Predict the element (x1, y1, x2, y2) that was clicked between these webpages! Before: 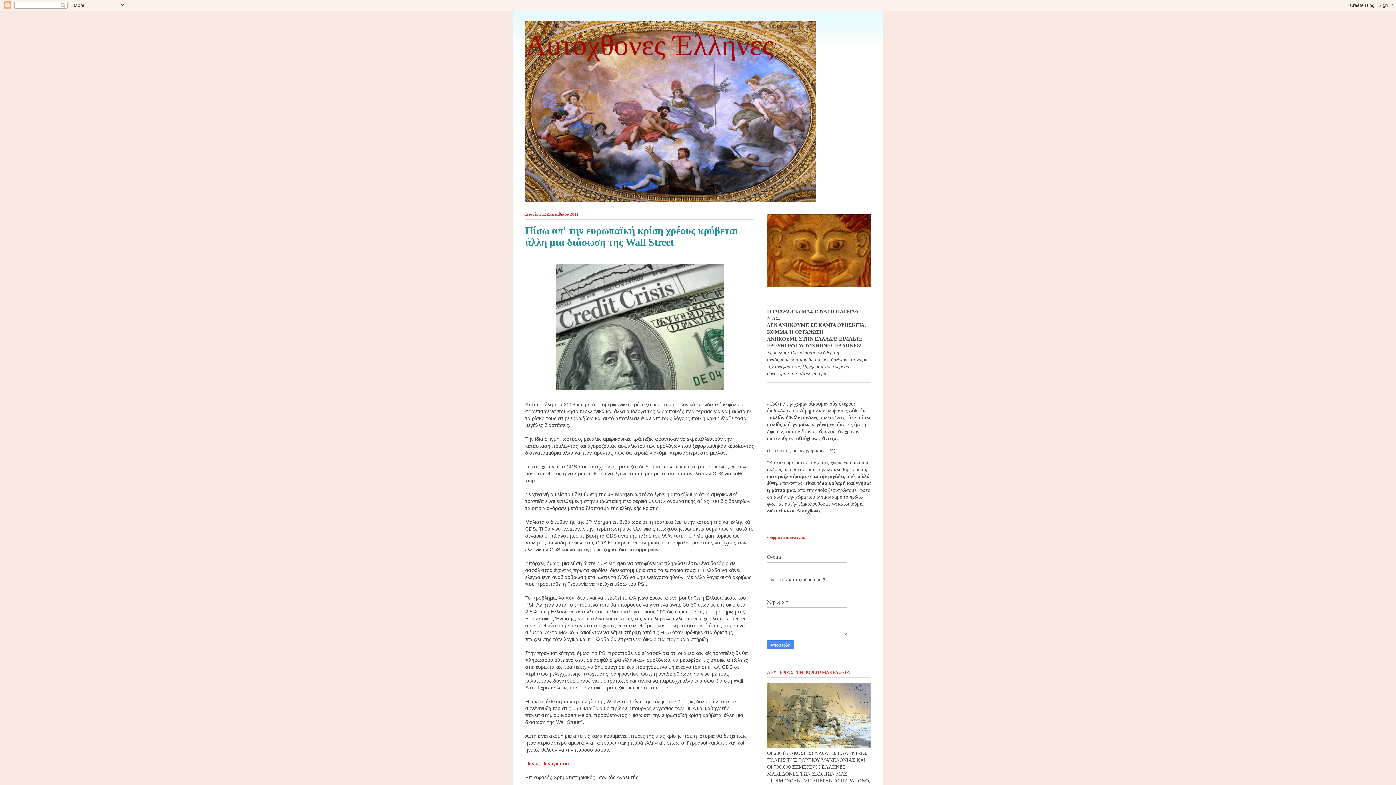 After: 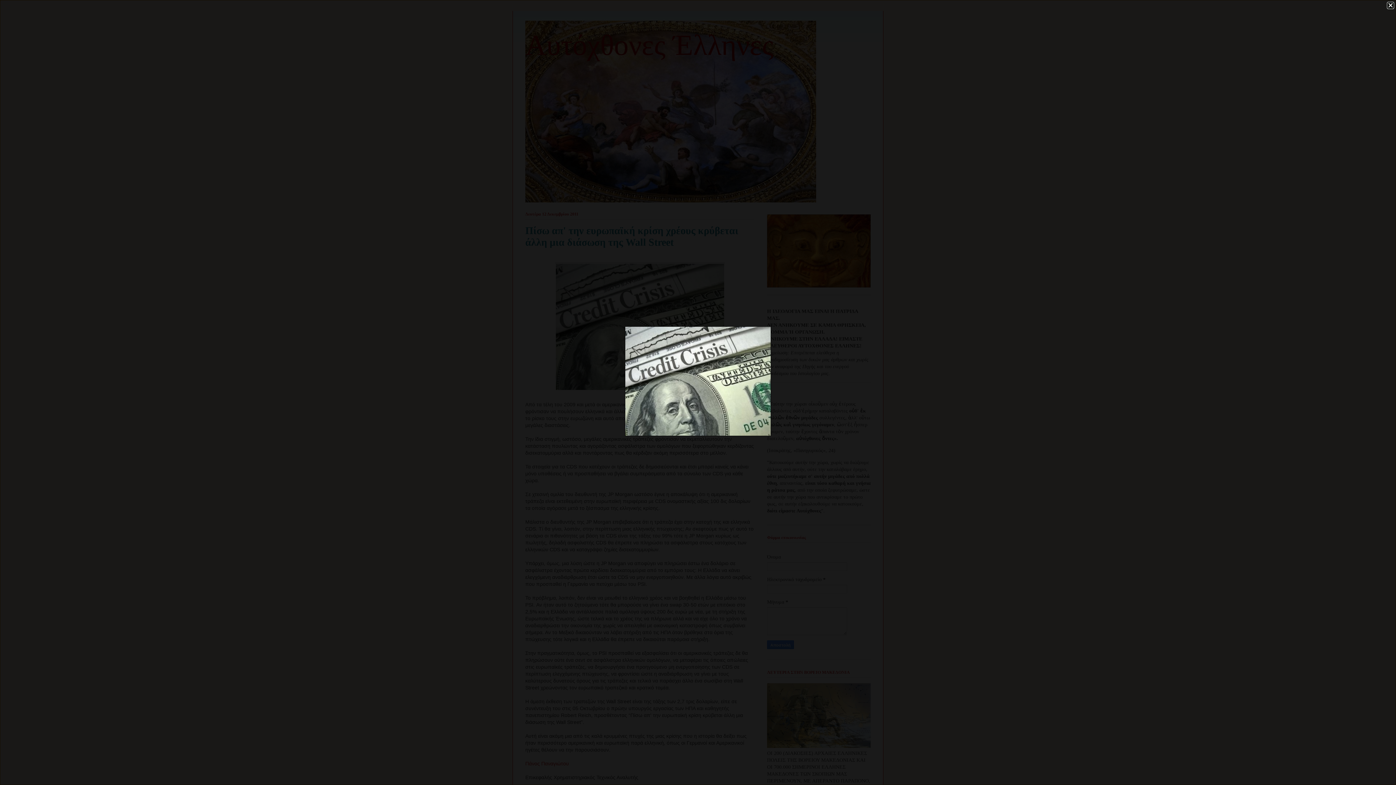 Action: bbox: (525, 262, 754, 390)